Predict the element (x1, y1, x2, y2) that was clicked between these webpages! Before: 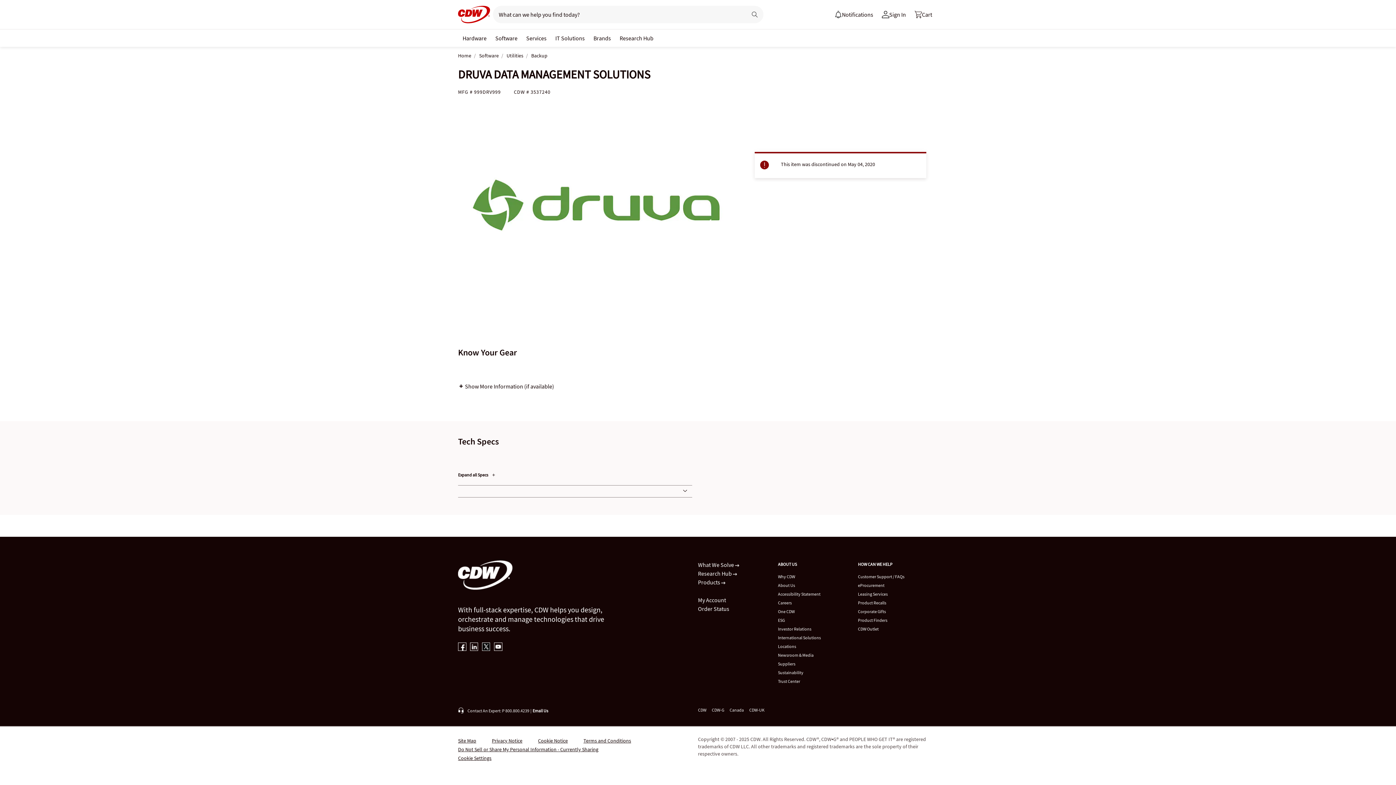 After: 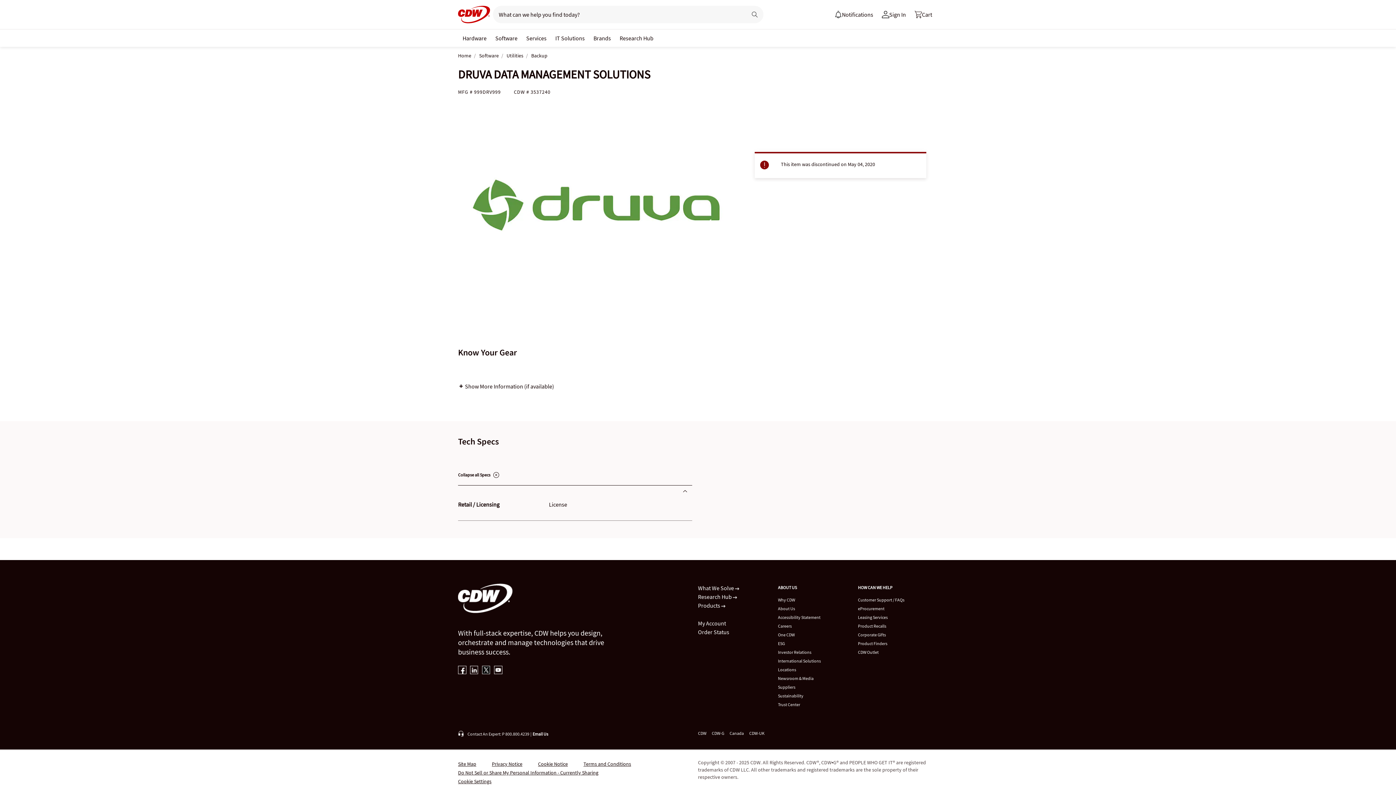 Action: bbox: (458, 470, 496, 479) label: Expand all Specs